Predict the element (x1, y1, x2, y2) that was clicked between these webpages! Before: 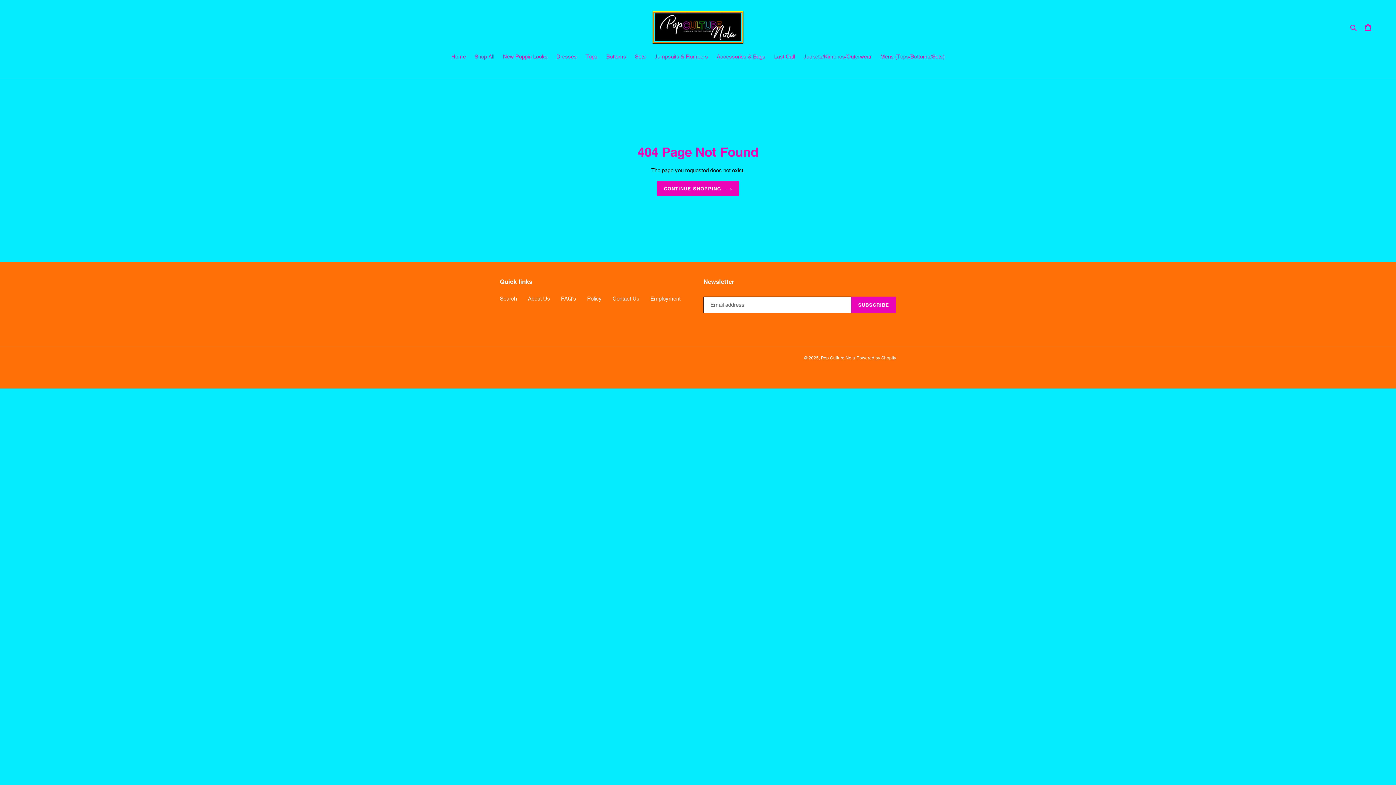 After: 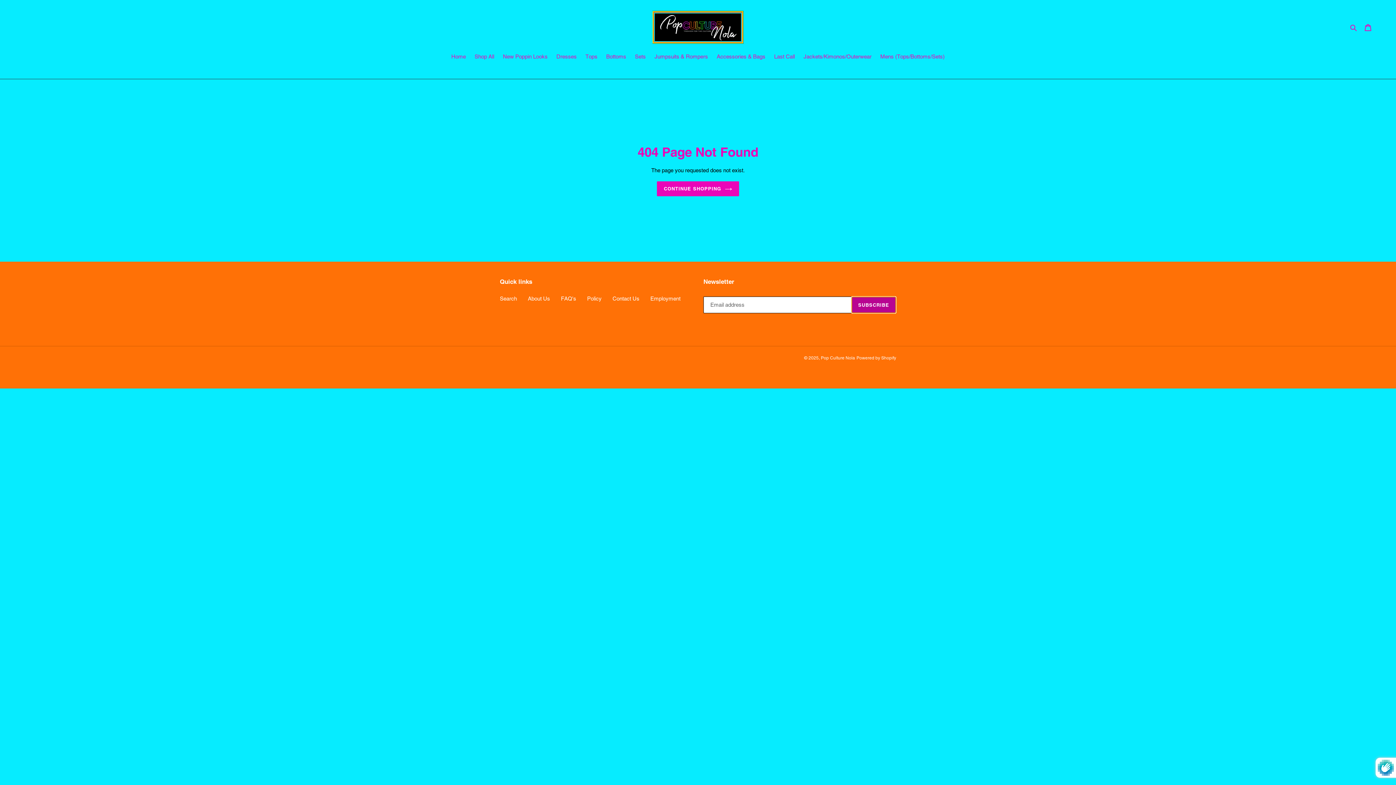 Action: bbox: (851, 296, 896, 313) label: SUBSCRIBE